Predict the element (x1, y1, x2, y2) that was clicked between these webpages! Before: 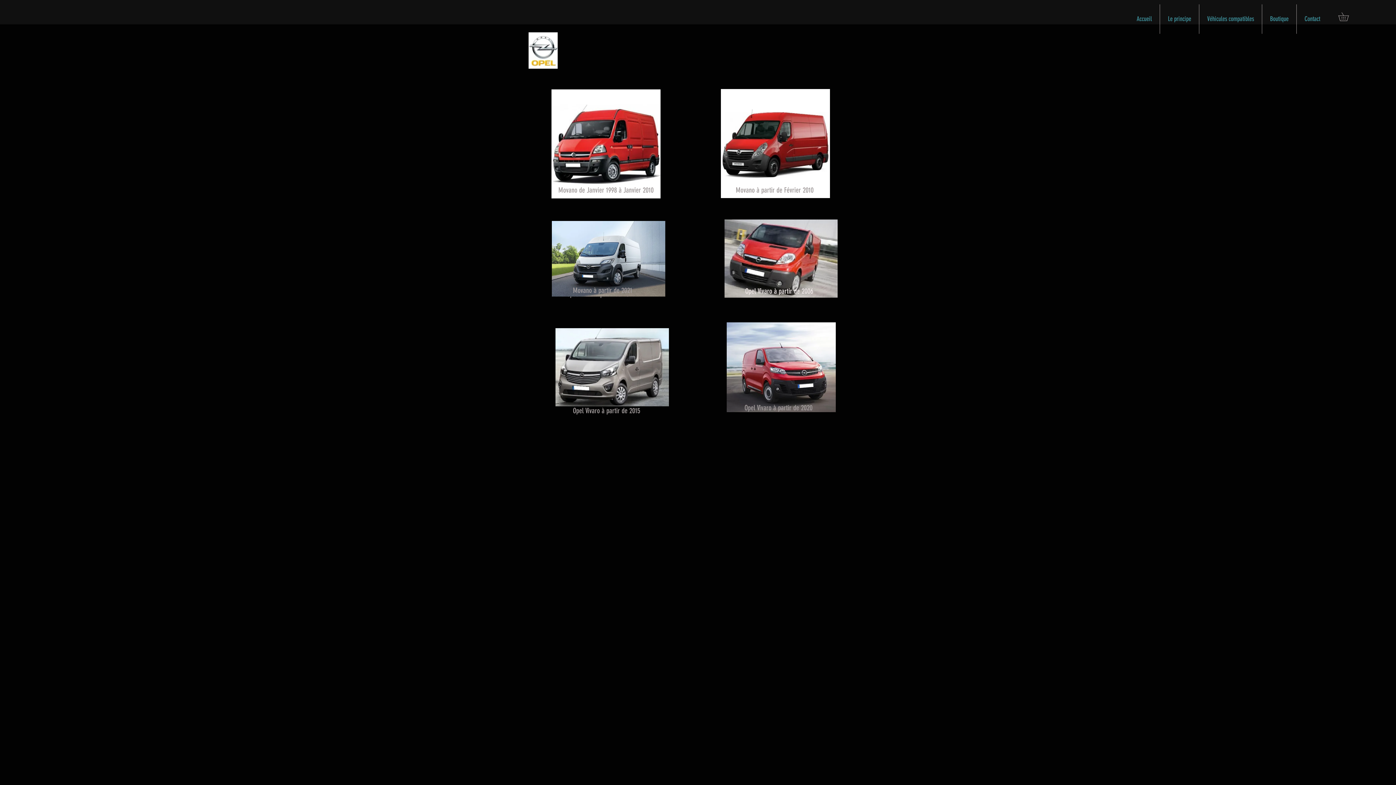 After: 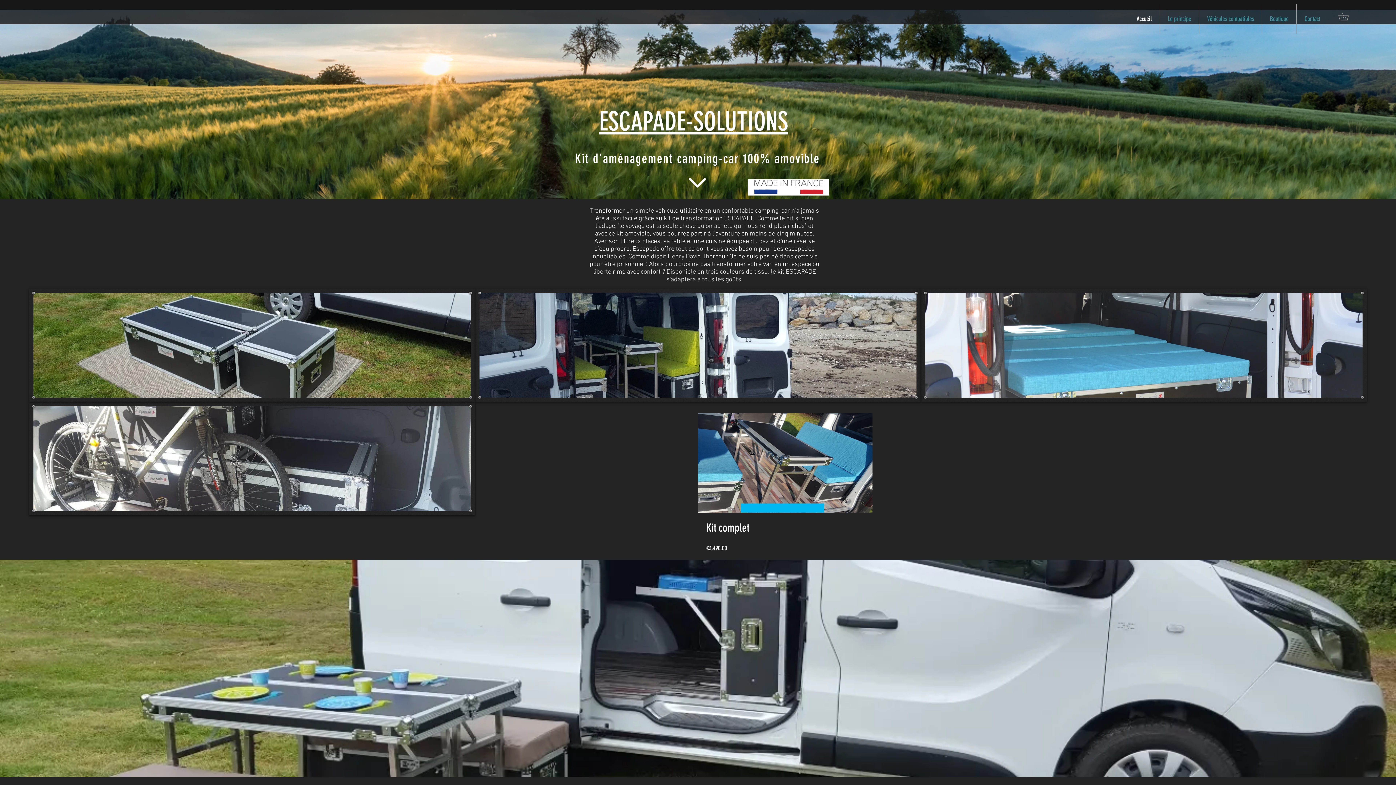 Action: bbox: (1129, 4, 1160, 33) label: Accueil